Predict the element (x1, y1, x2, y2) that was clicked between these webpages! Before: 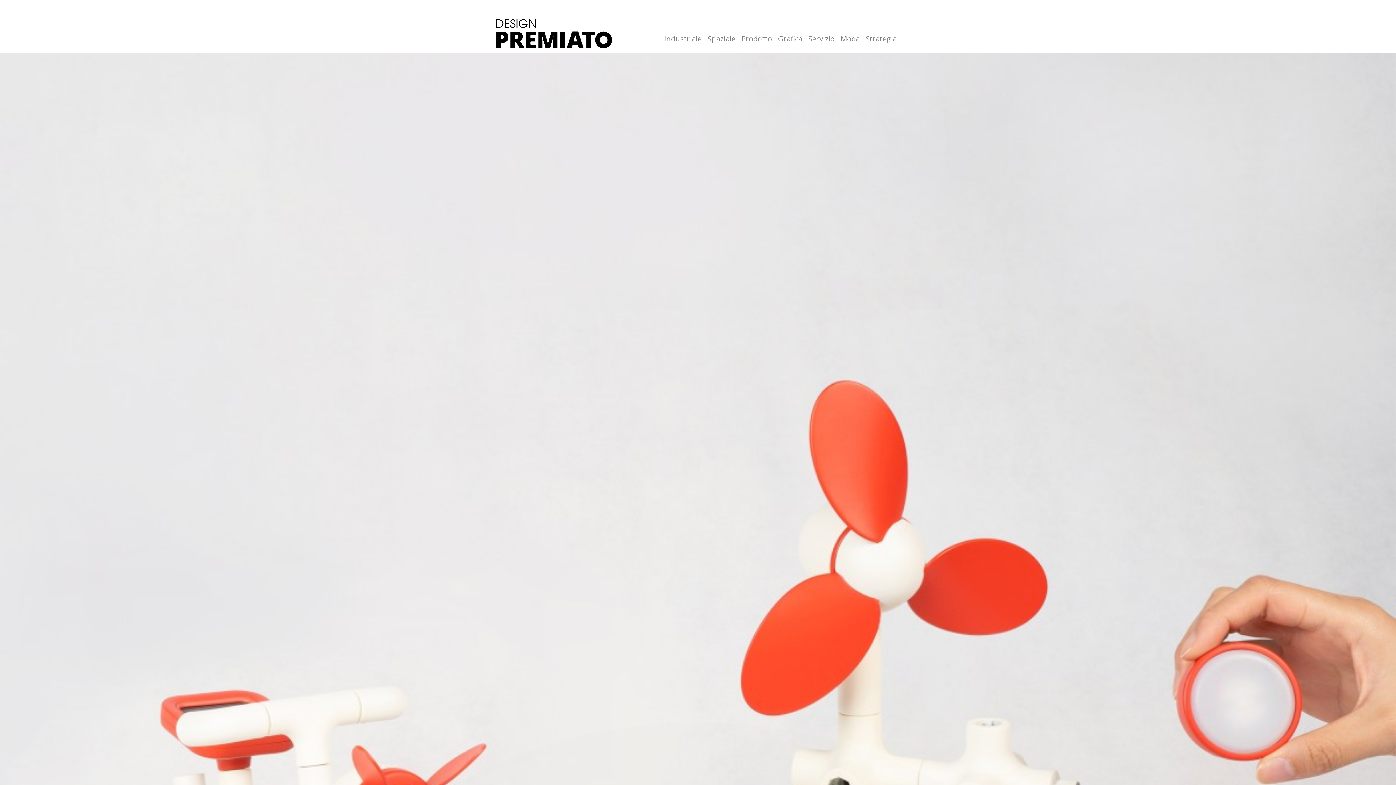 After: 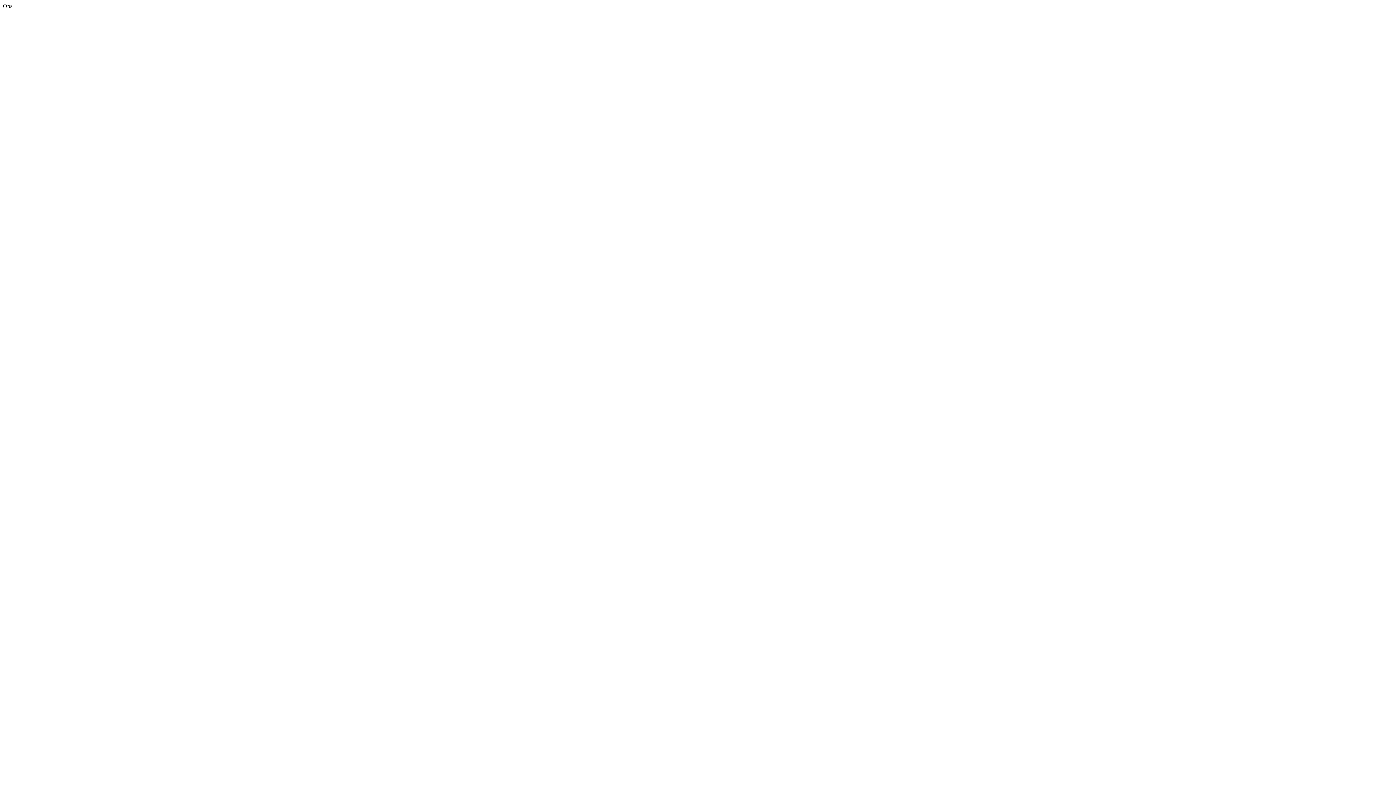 Action: bbox: (738, 18, 775, 48) label: Prodotto